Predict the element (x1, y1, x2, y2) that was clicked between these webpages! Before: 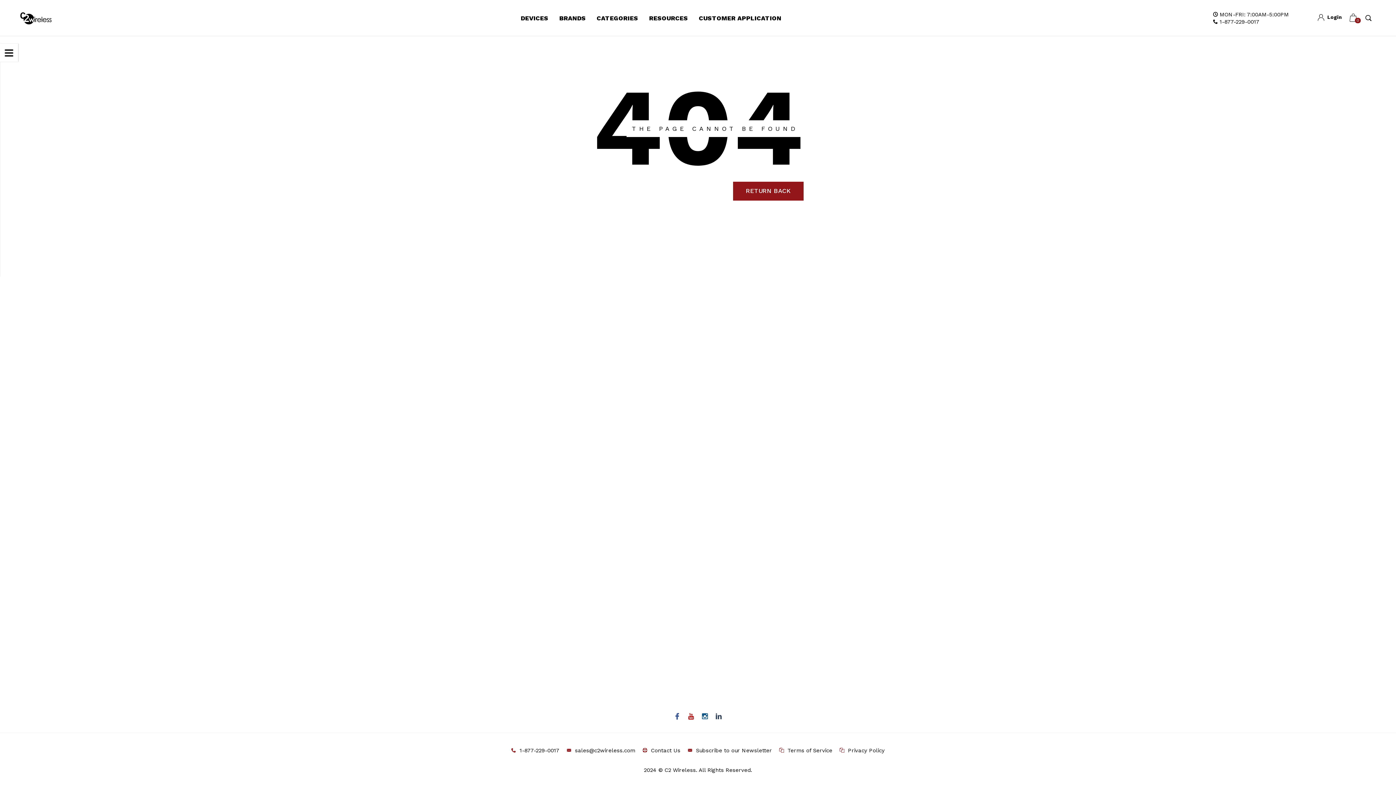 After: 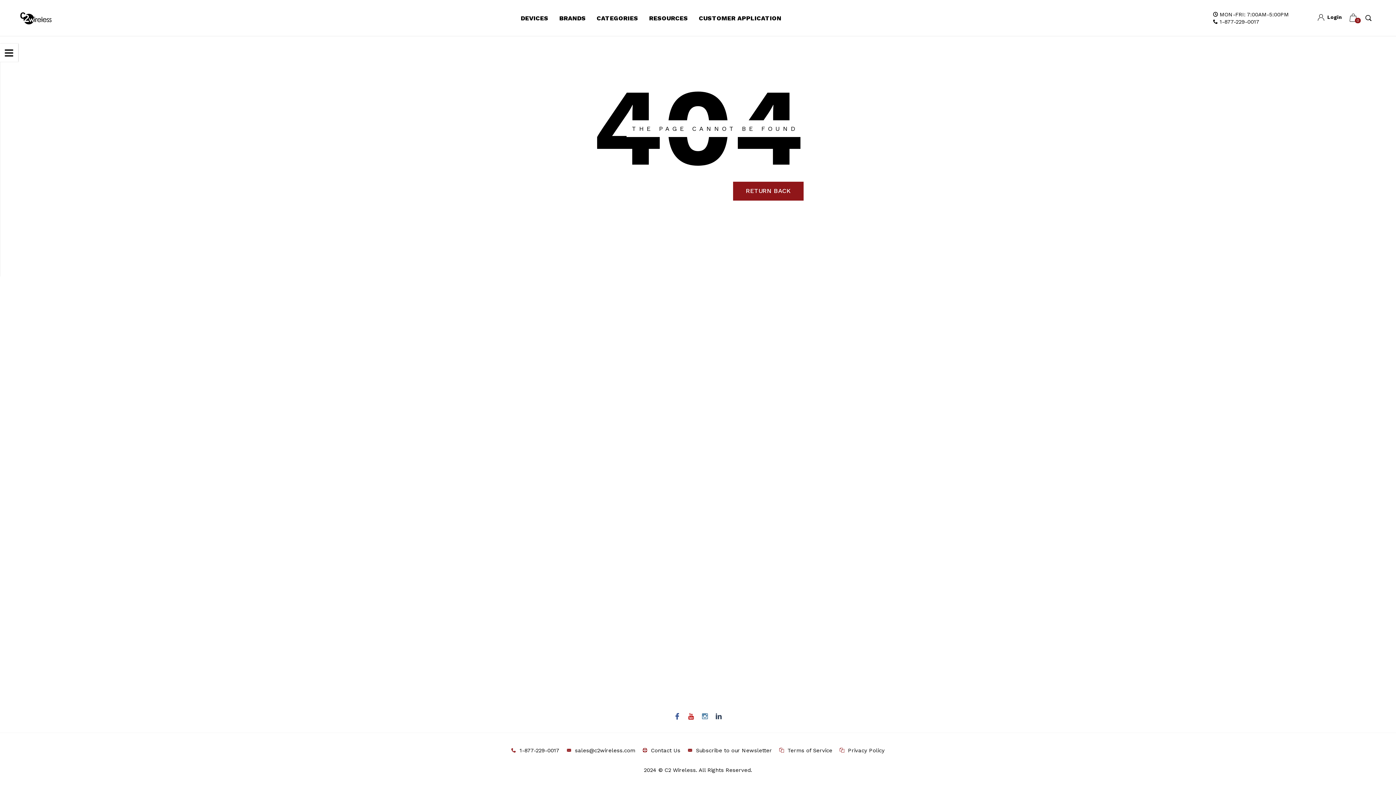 Action: bbox: (699, 710, 711, 724)